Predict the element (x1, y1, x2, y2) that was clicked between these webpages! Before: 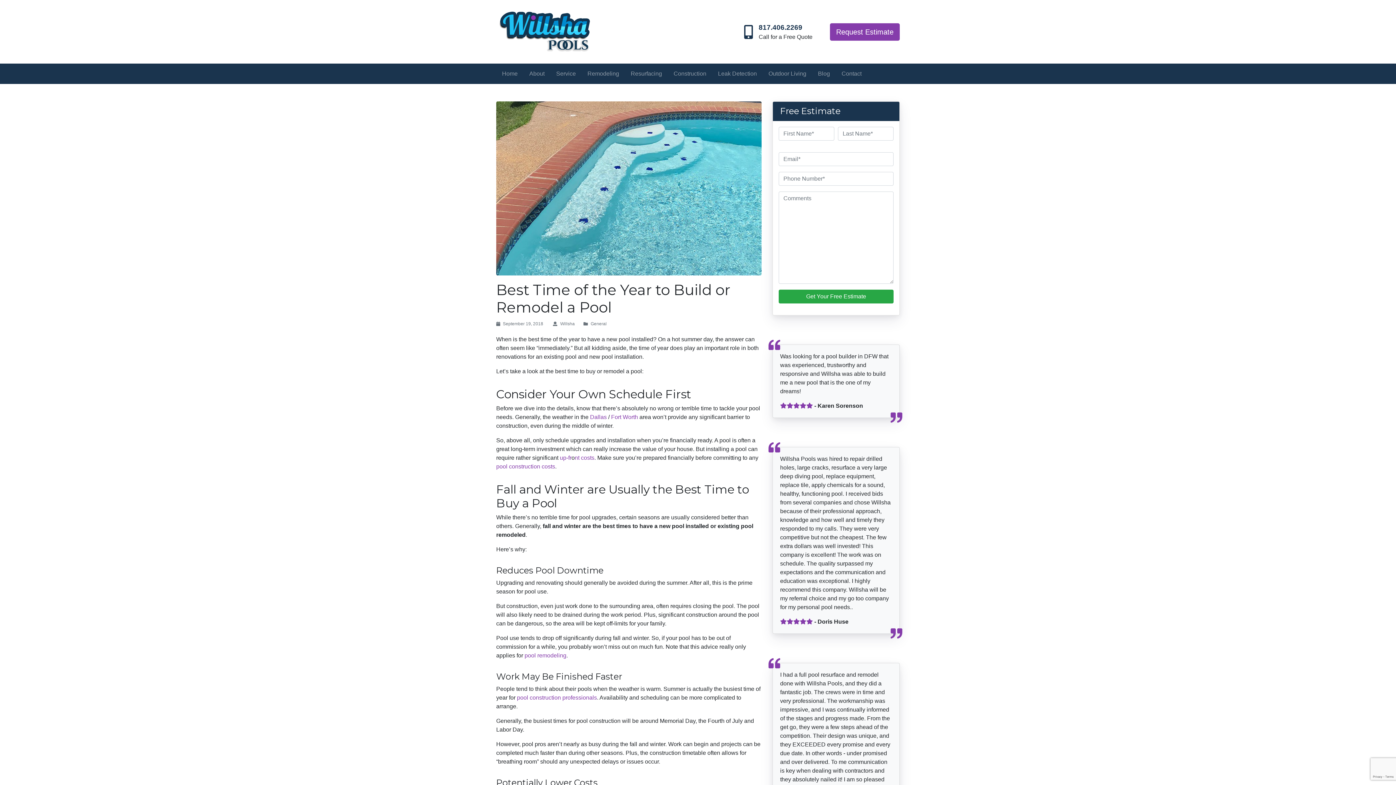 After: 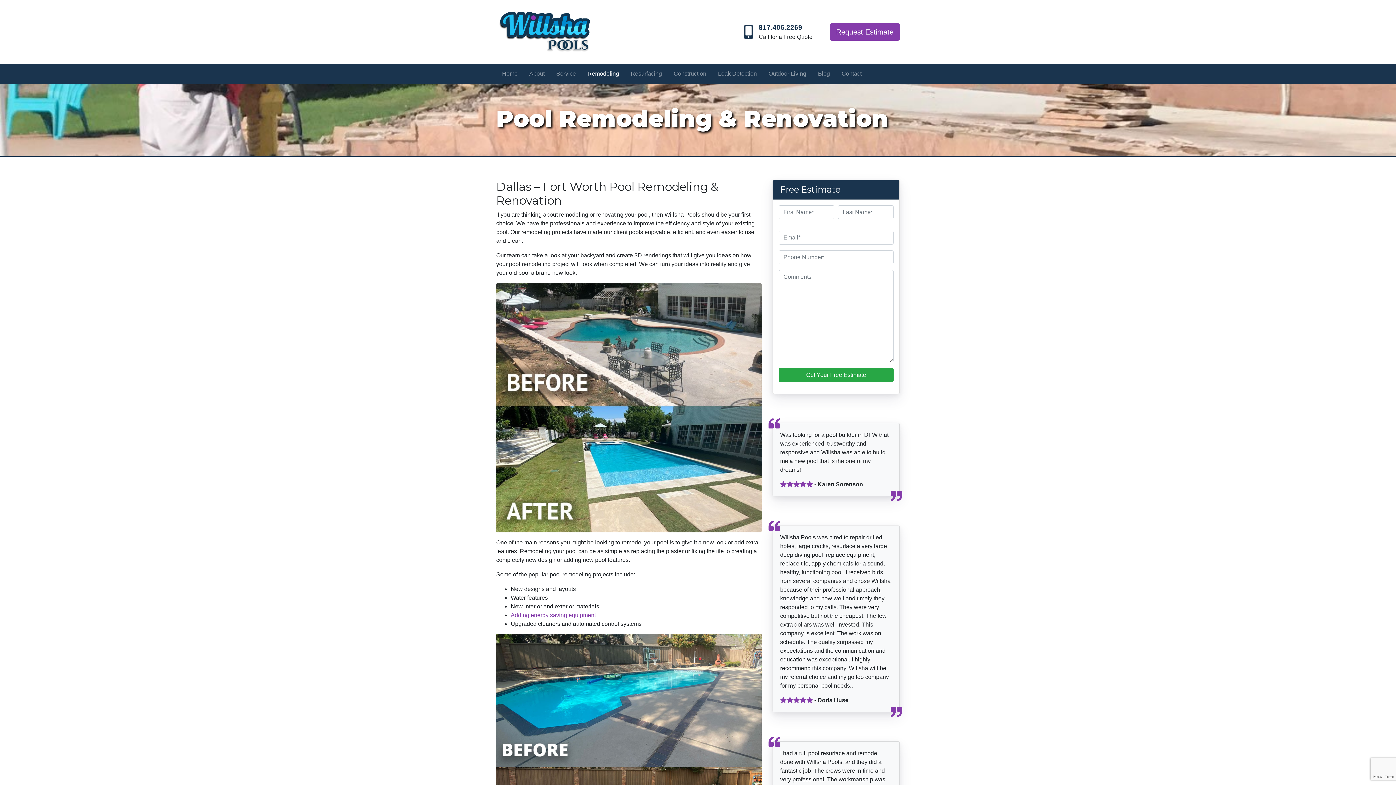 Action: label: Remodeling bbox: (581, 66, 625, 81)